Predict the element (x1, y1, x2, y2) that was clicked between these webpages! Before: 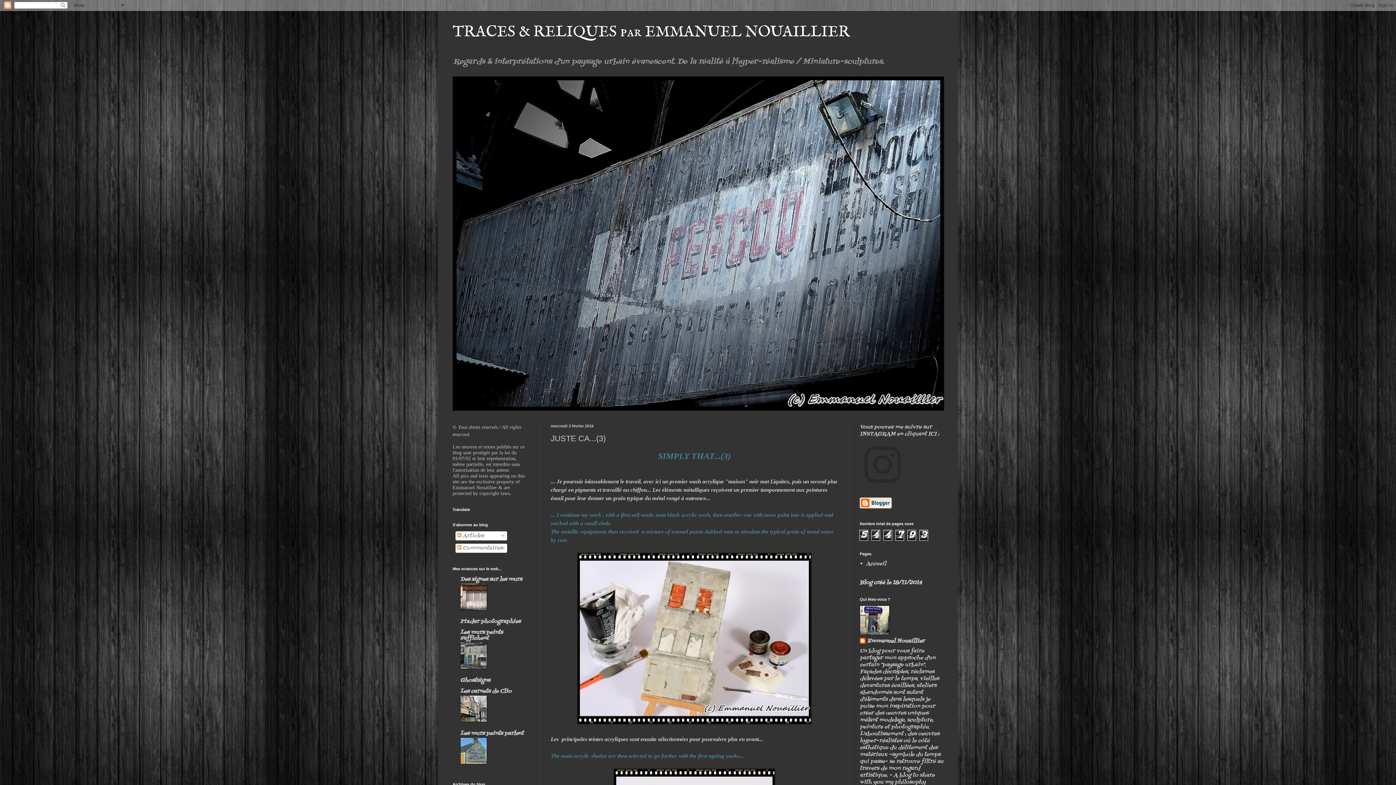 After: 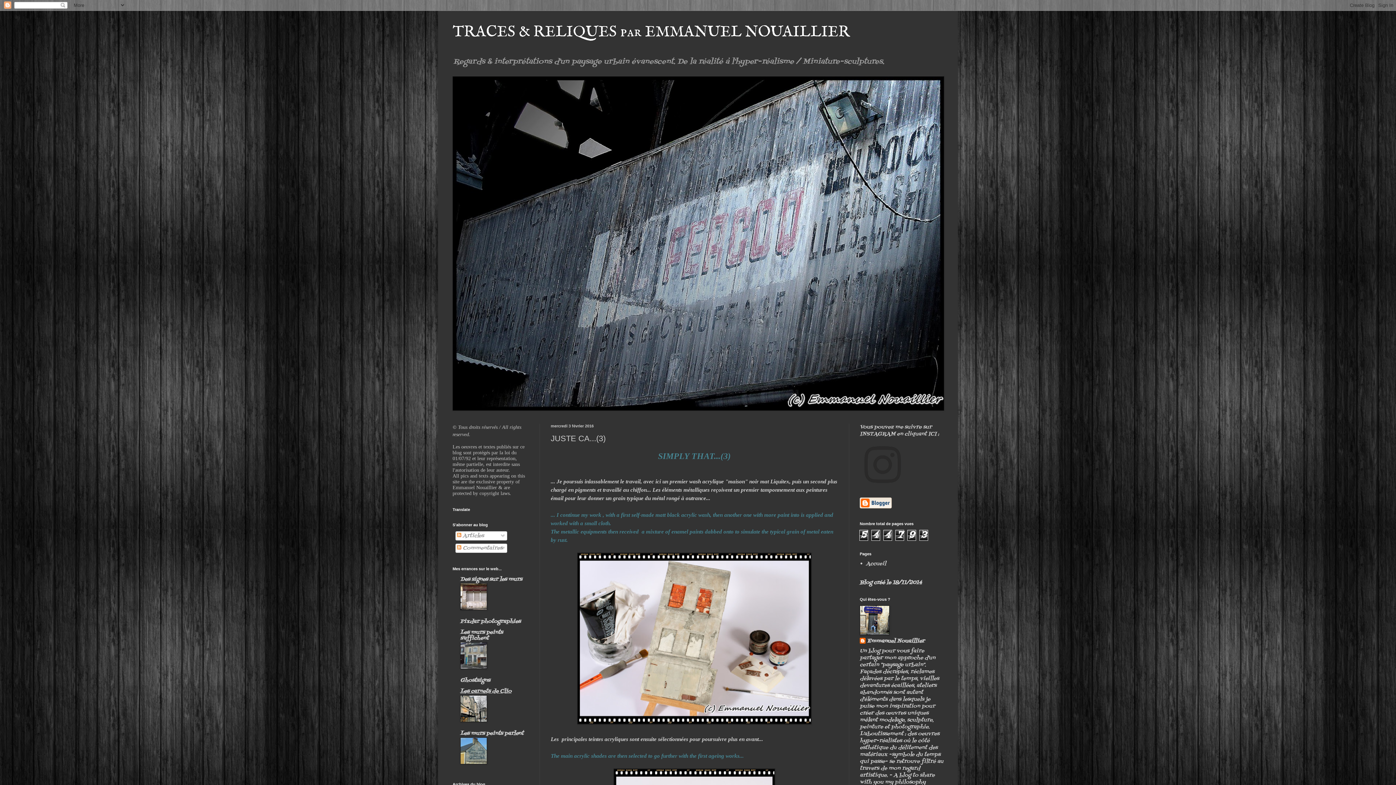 Action: bbox: (460, 688, 511, 695) label: Les carnets de Clio